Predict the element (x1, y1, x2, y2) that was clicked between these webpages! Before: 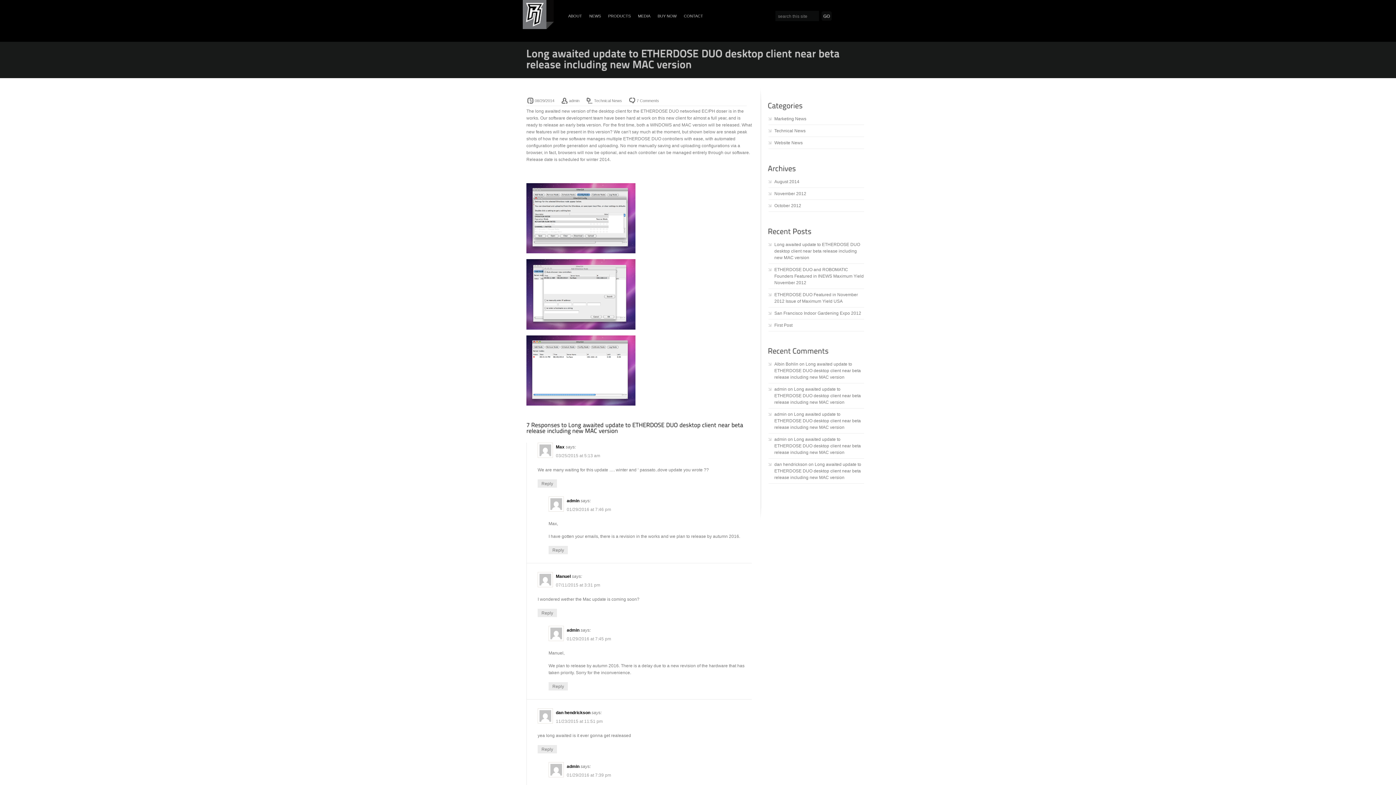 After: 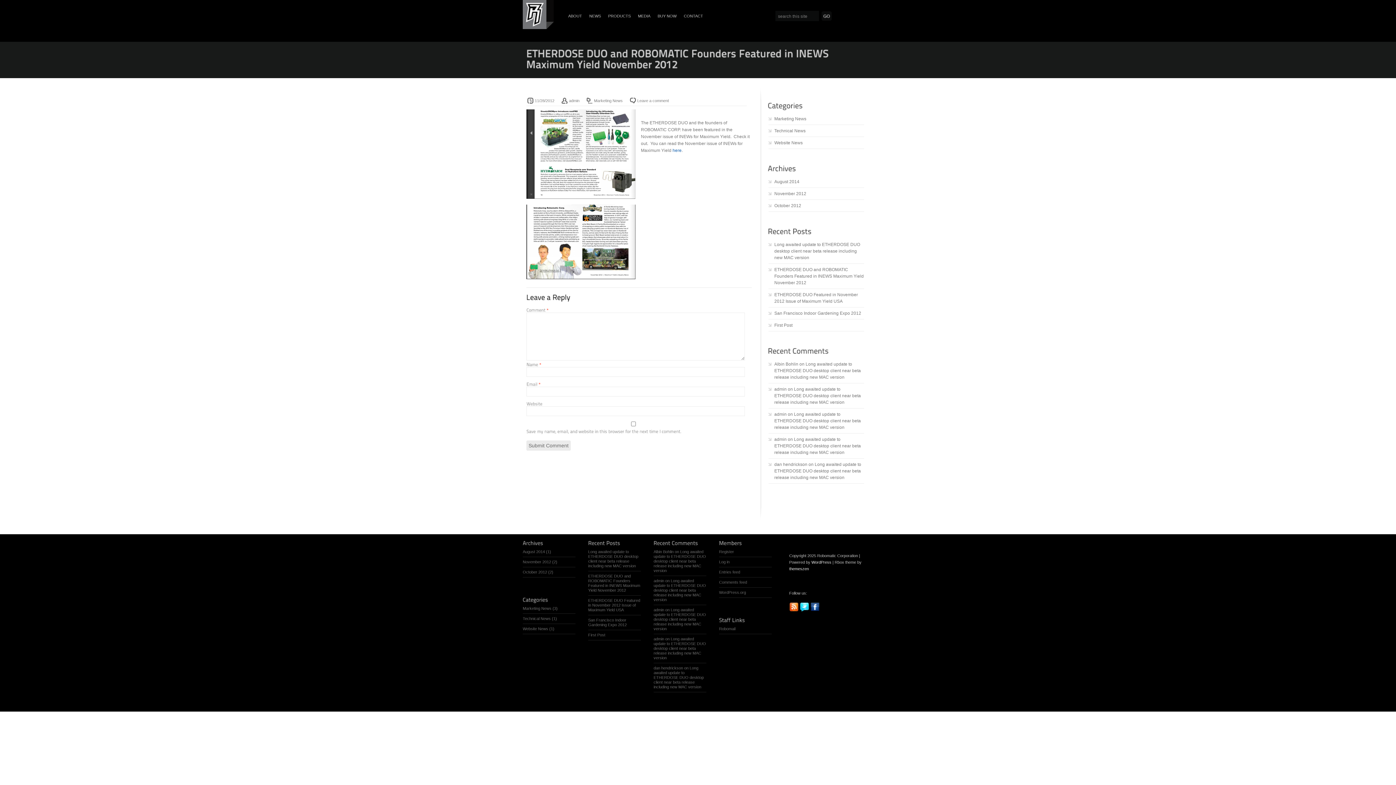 Action: bbox: (774, 267, 864, 285) label: ETHERDOSE DUO and ROBOMATIC Founders Featured in INEWS Maximum Yield November 2012